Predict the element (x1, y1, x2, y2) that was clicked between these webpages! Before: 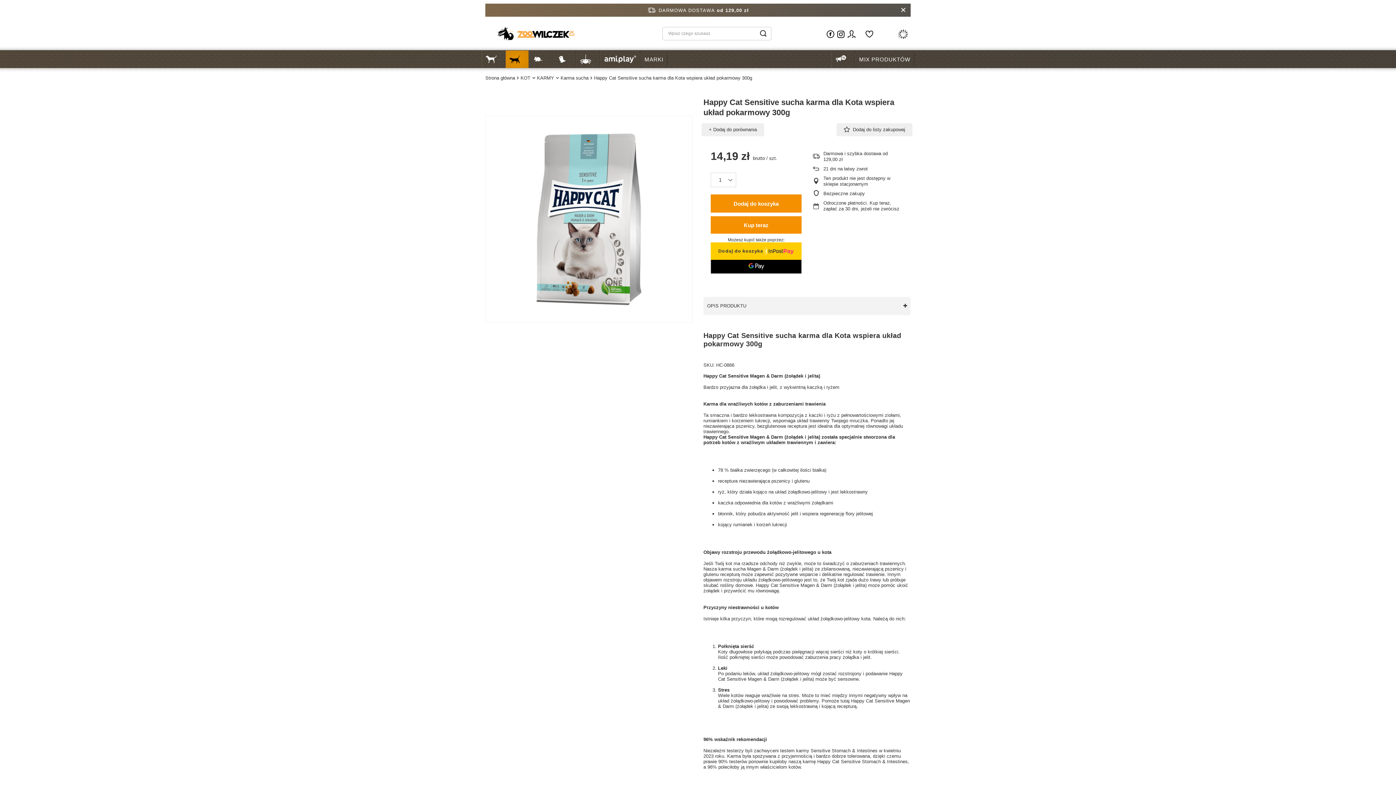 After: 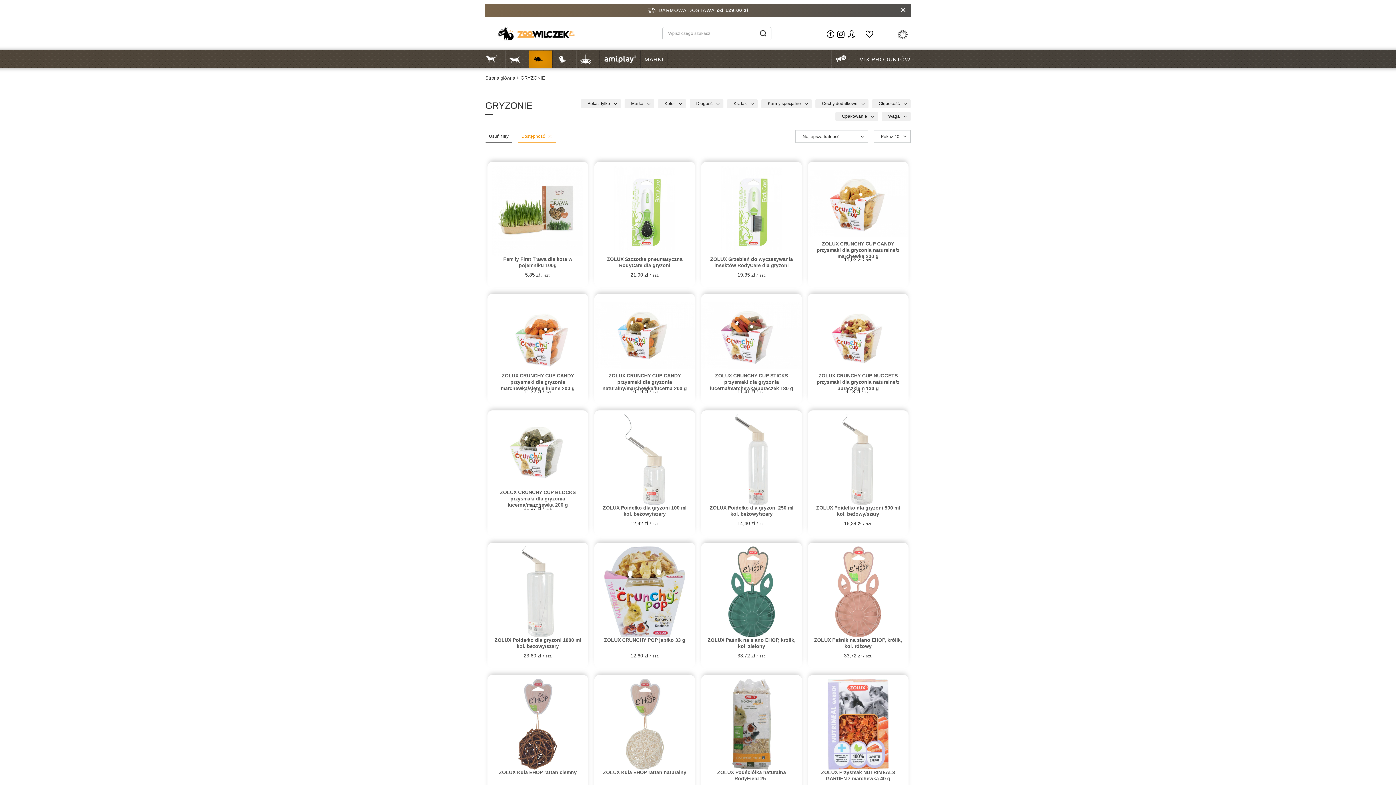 Action: bbox: (529, 50, 552, 68)